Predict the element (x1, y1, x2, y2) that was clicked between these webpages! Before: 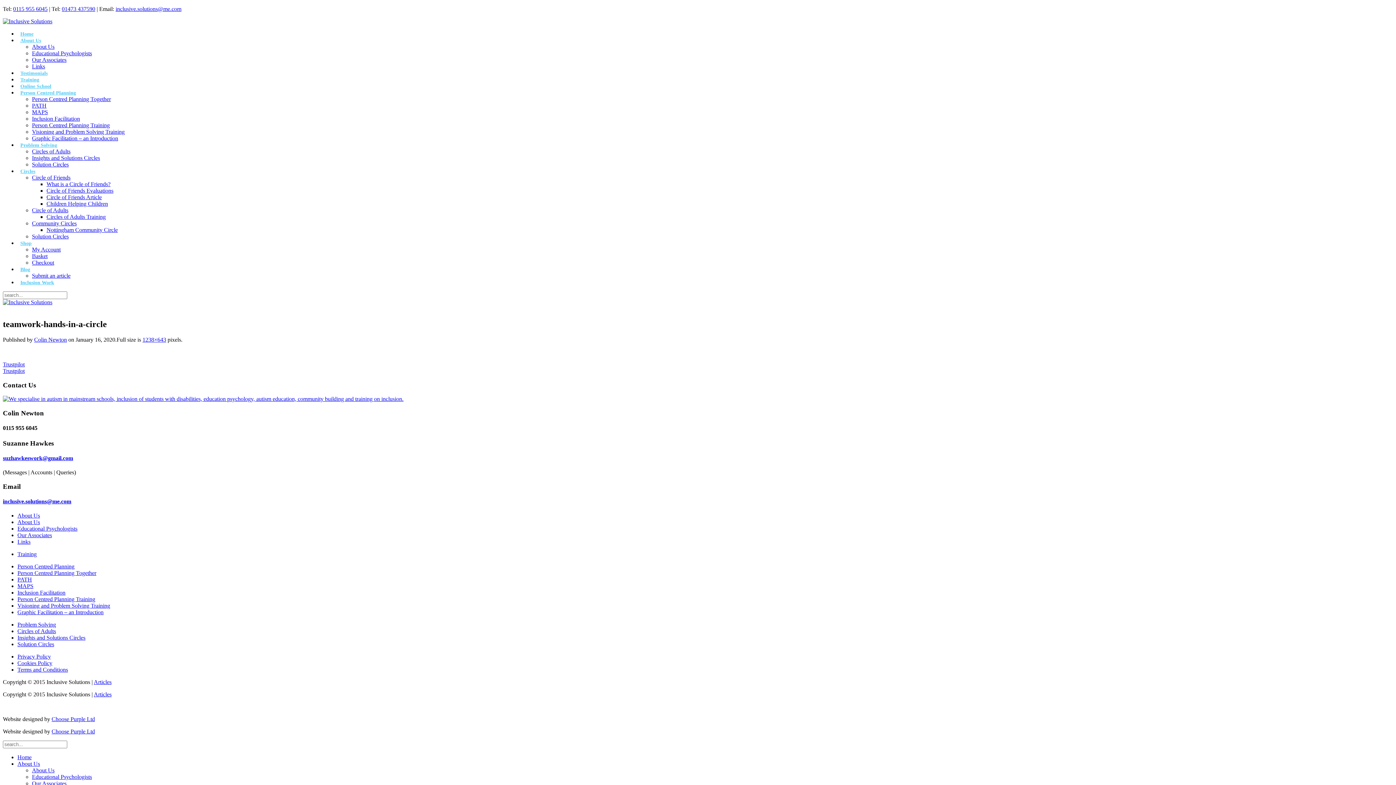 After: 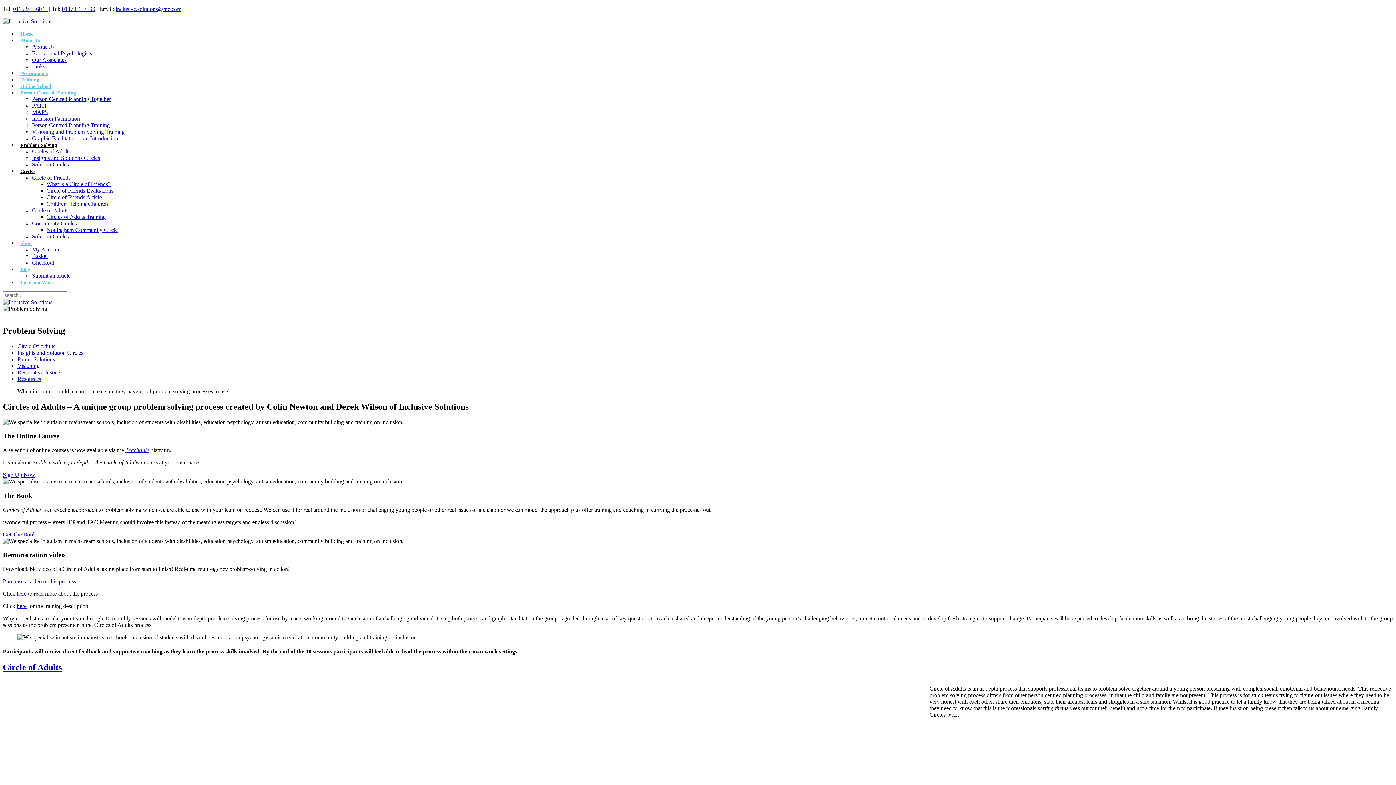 Action: label: Problem Solving bbox: (17, 621, 56, 628)